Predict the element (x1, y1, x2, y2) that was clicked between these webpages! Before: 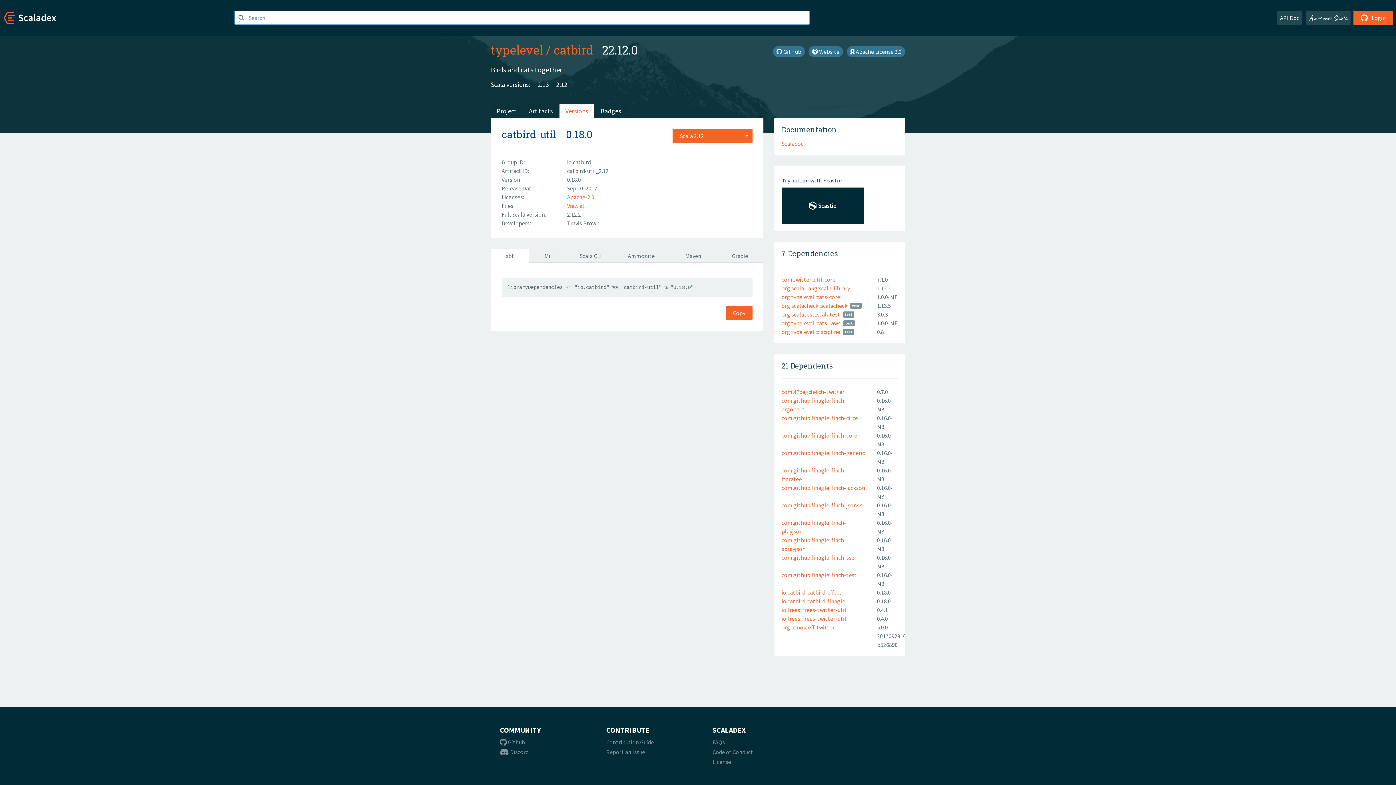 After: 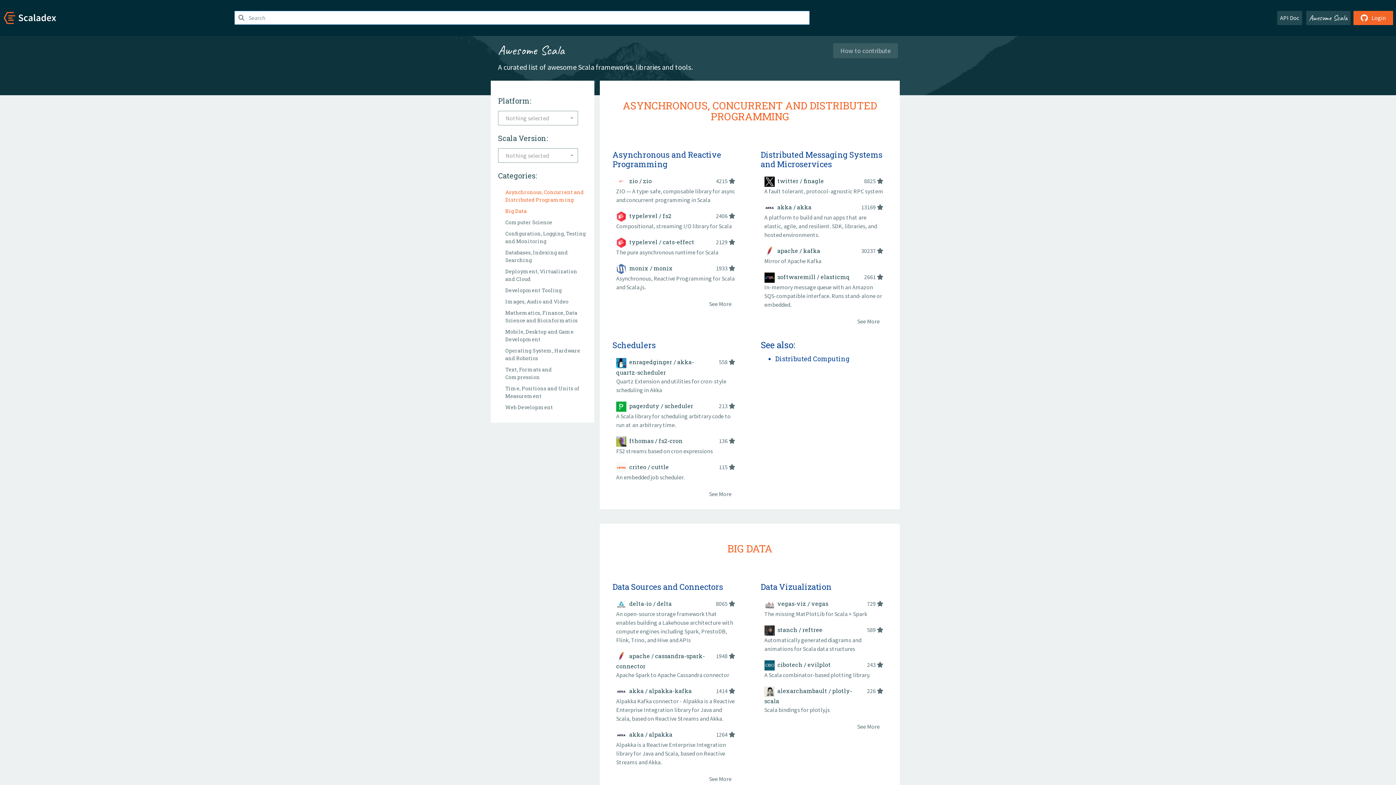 Action: label: Awesome Scala bbox: (1306, 10, 1350, 25)